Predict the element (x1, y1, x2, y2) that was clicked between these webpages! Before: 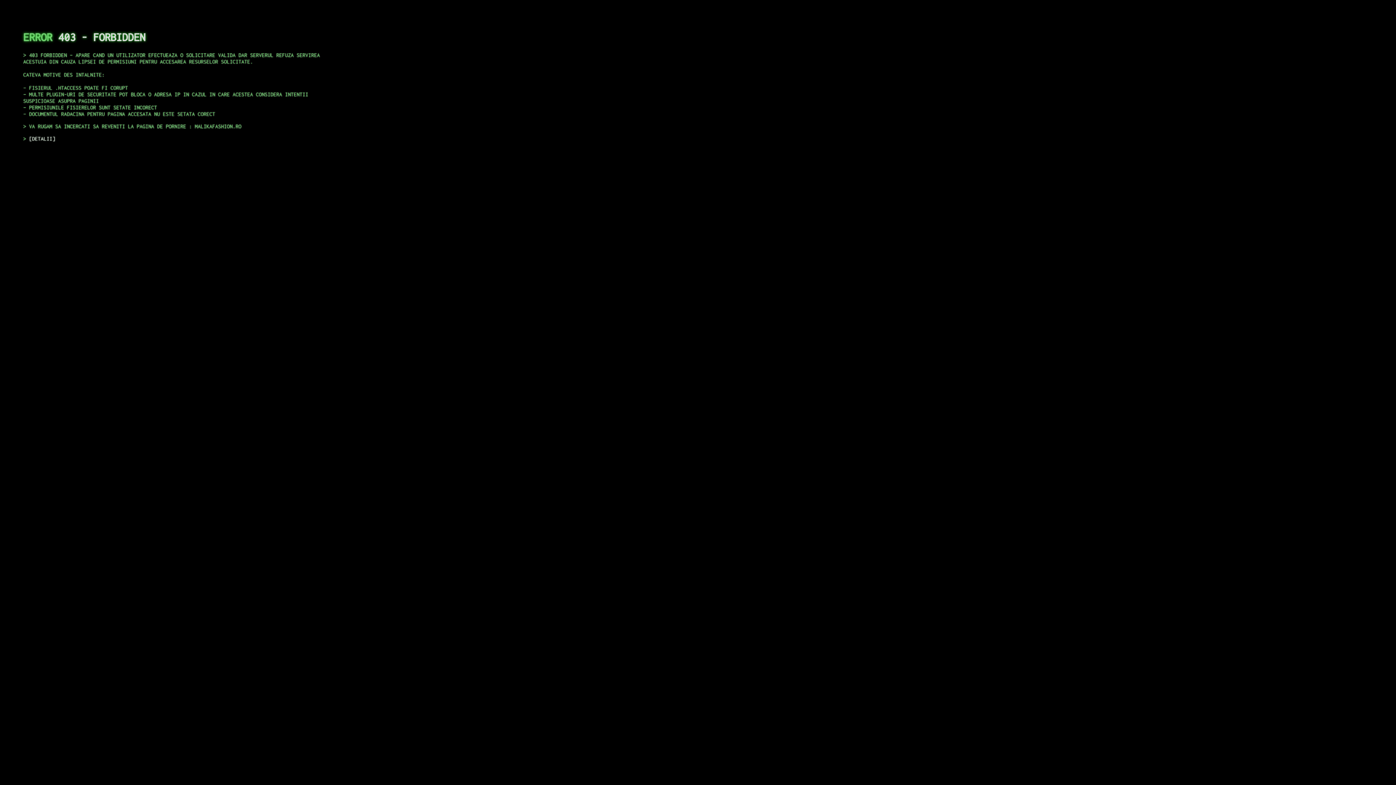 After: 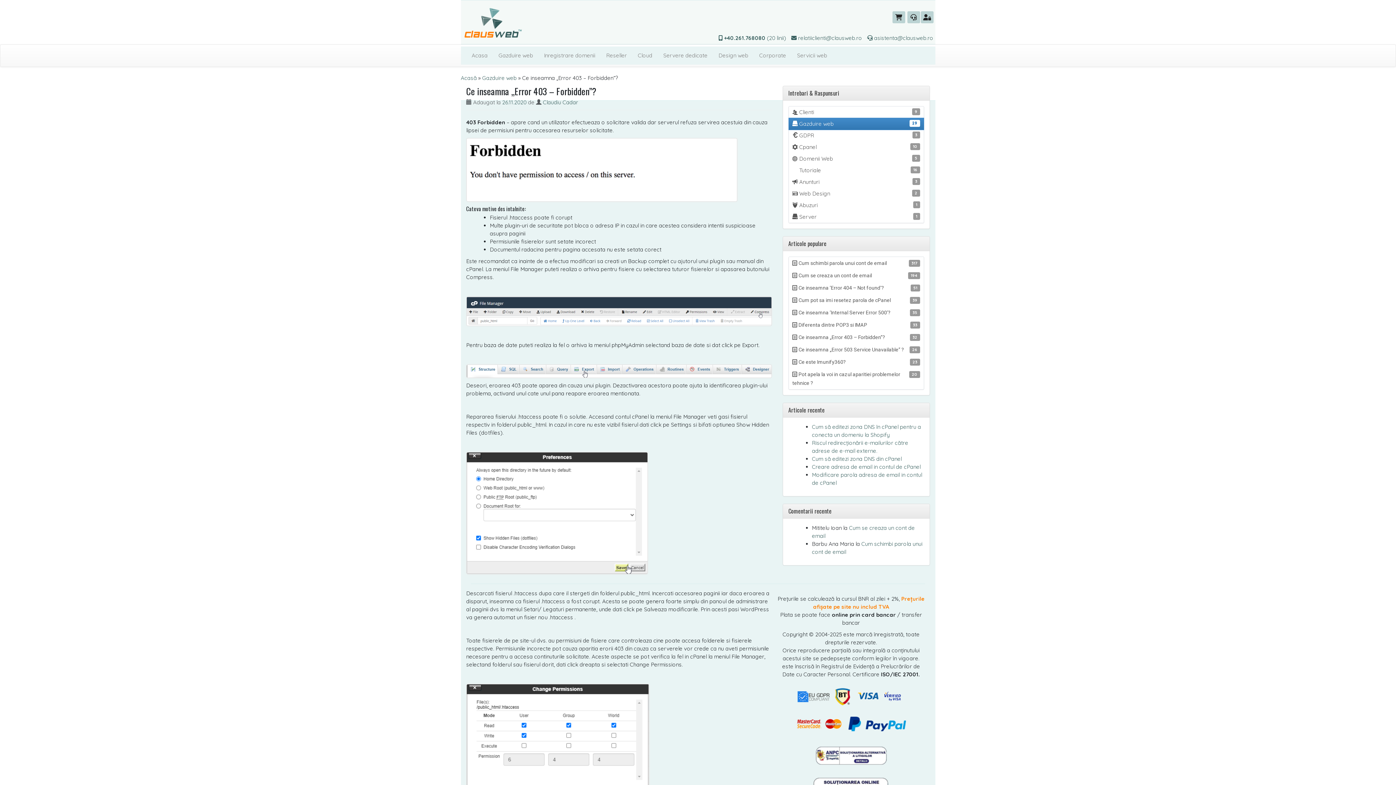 Action: bbox: (29, 135, 55, 141) label: DETALII